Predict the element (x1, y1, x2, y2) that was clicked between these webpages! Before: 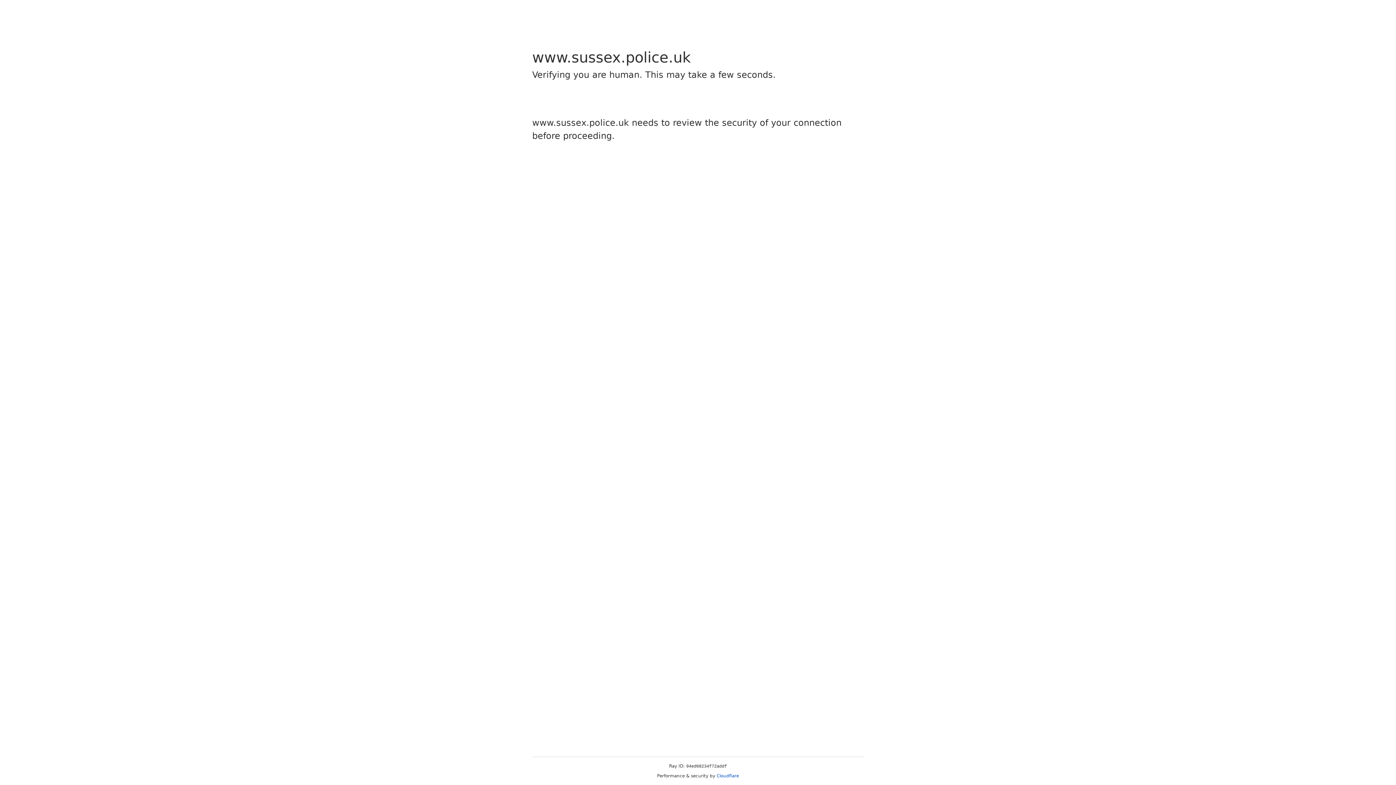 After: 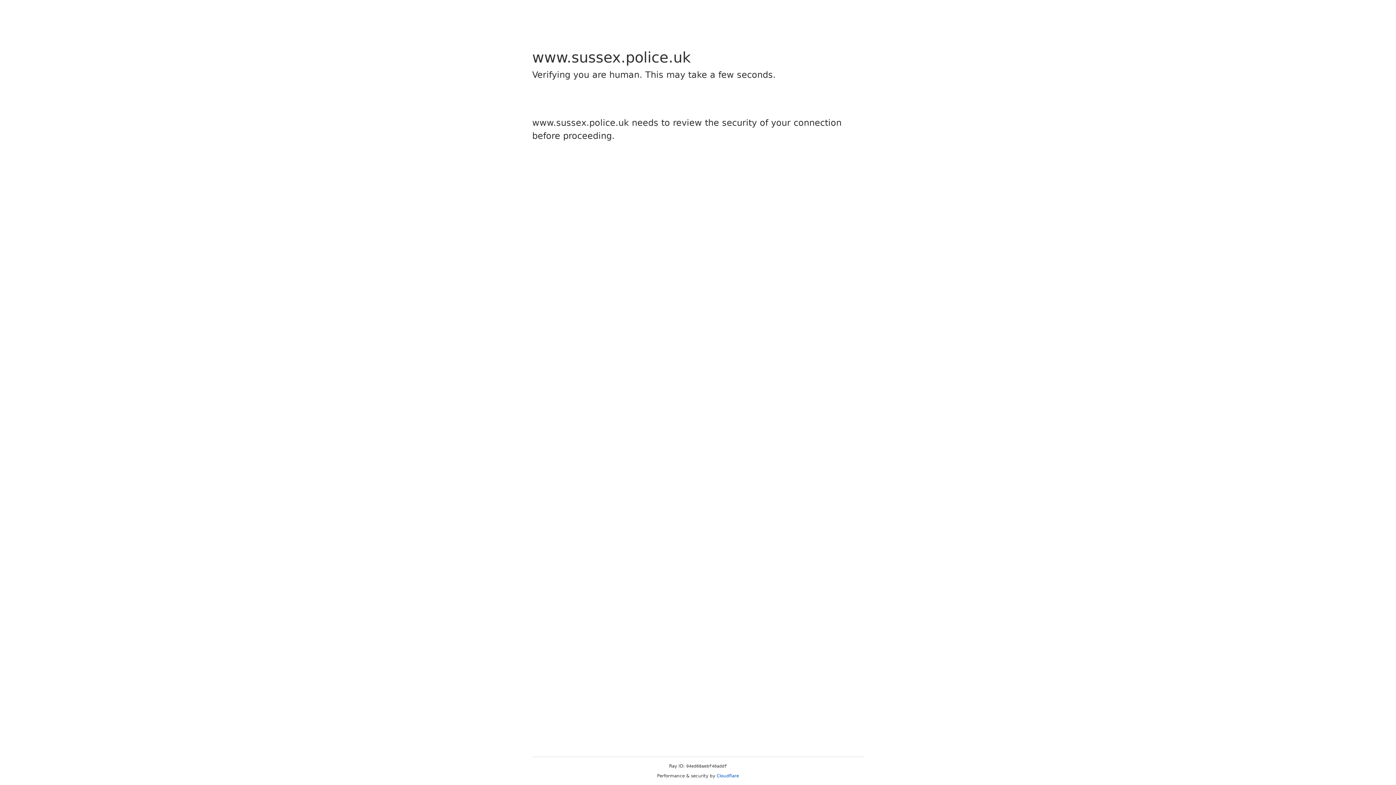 Action: bbox: (716, 773, 739, 778) label: Cloudflare